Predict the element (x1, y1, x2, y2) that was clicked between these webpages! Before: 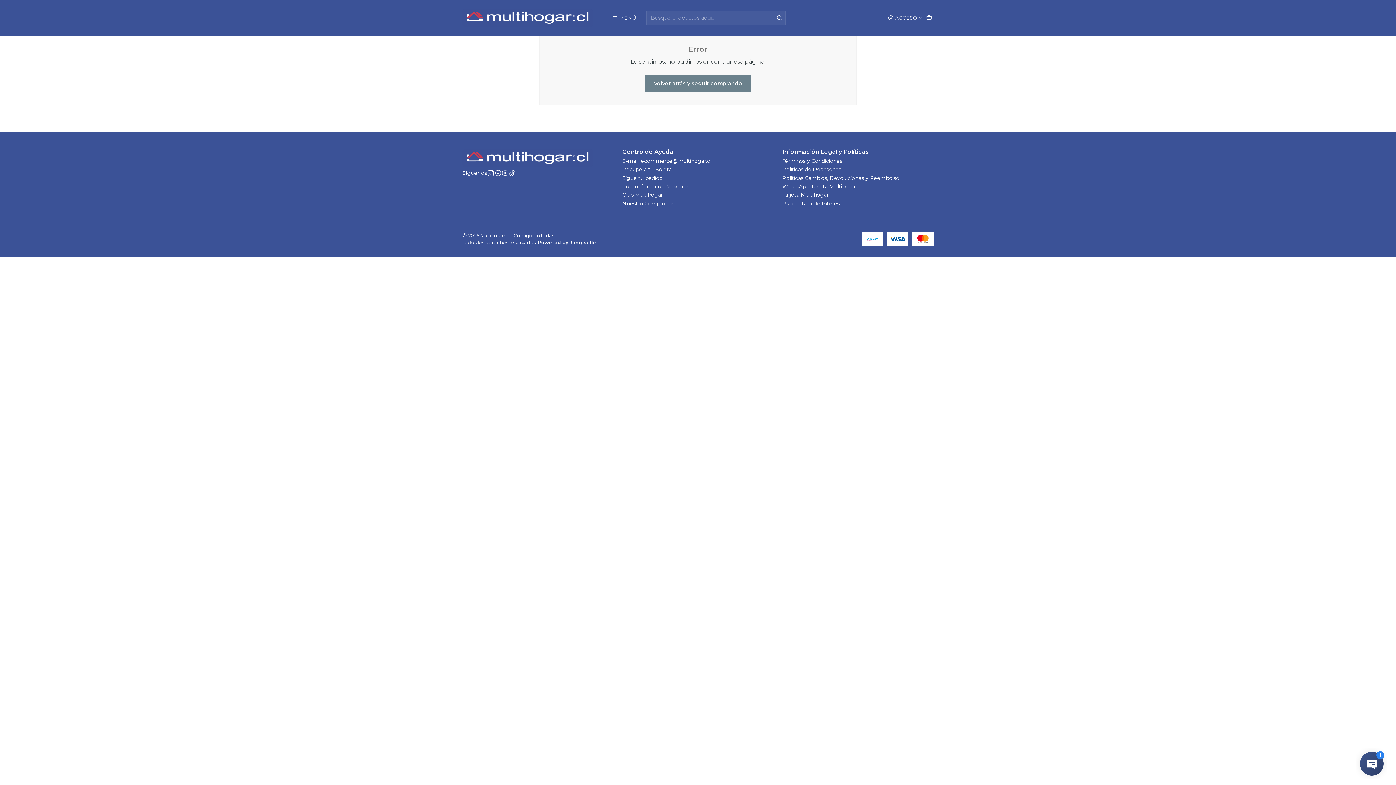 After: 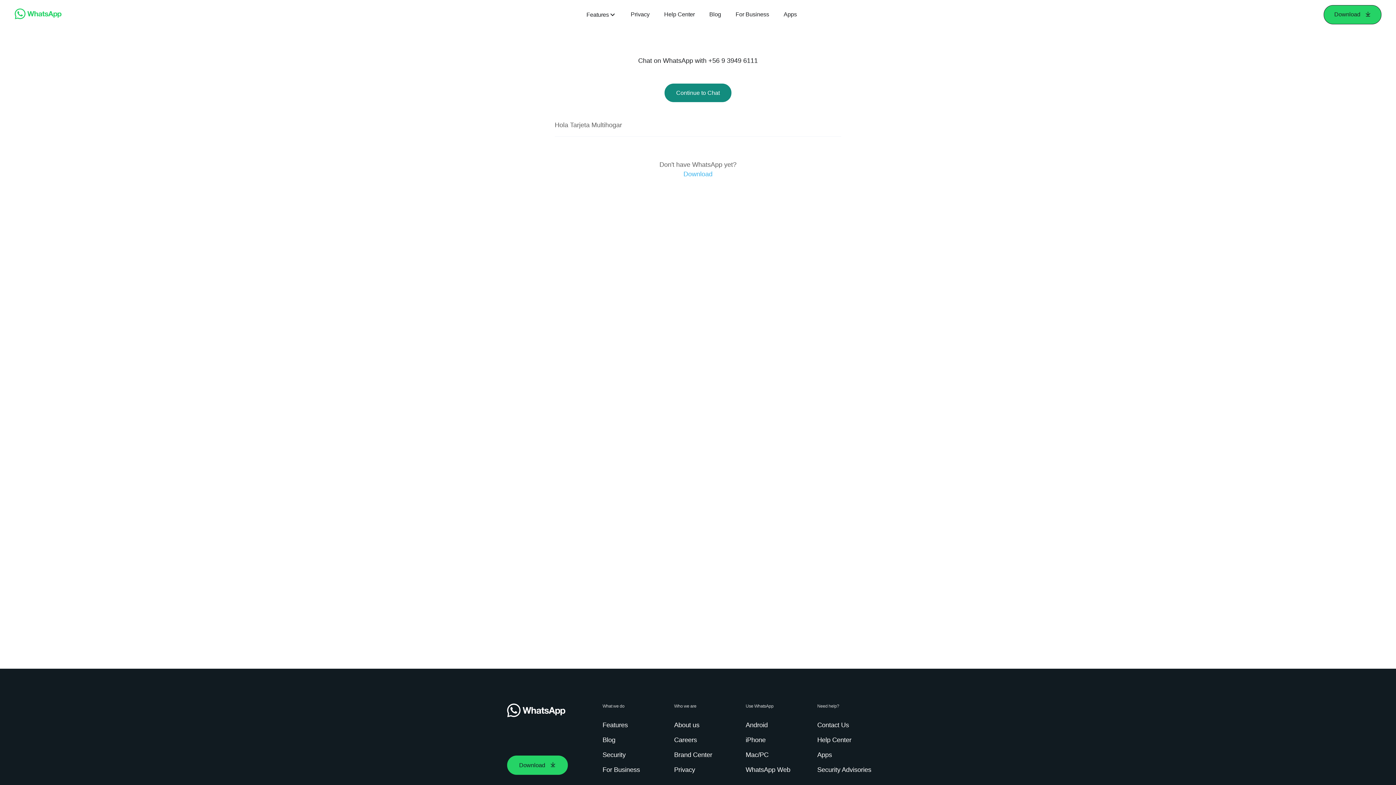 Action: bbox: (782, 182, 857, 190) label: WhatsApp Tarjeta Multihogar